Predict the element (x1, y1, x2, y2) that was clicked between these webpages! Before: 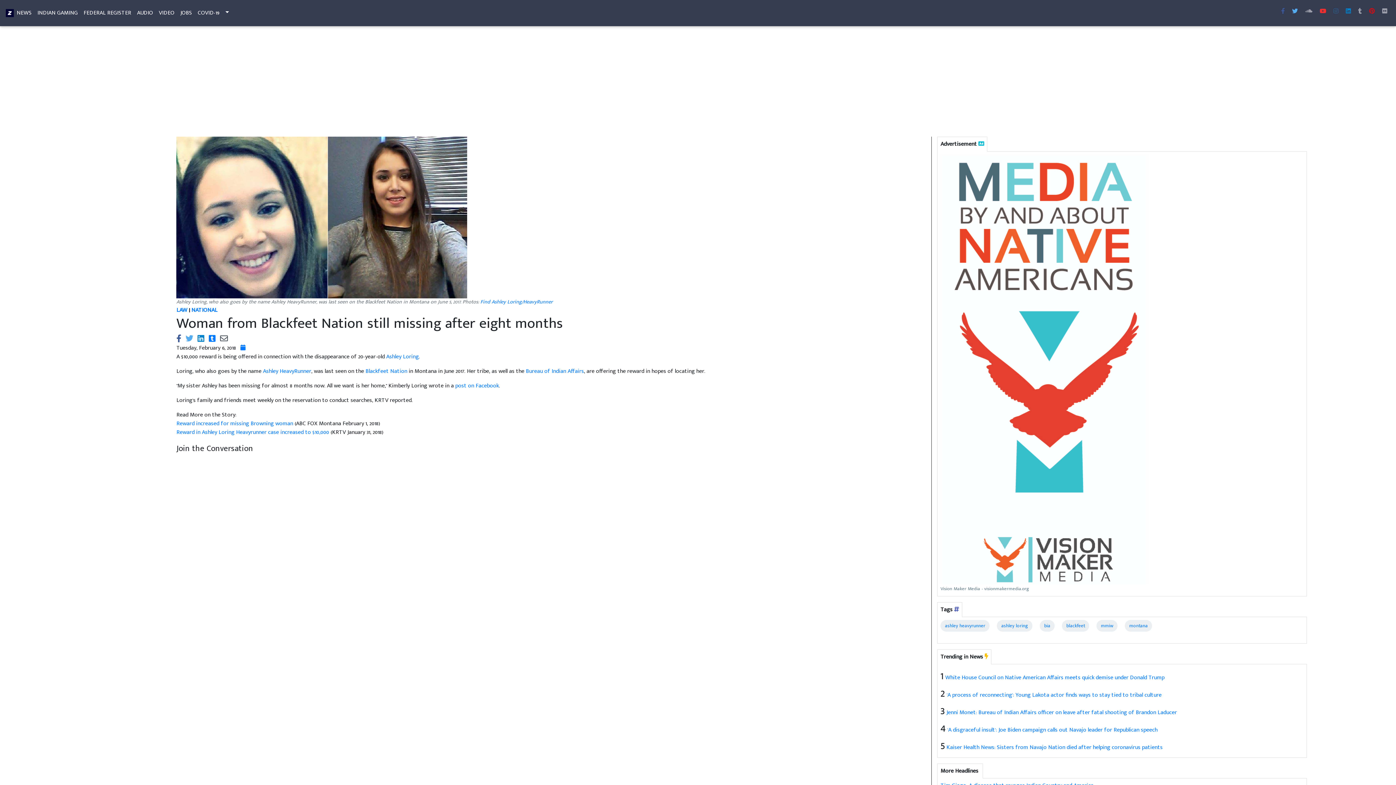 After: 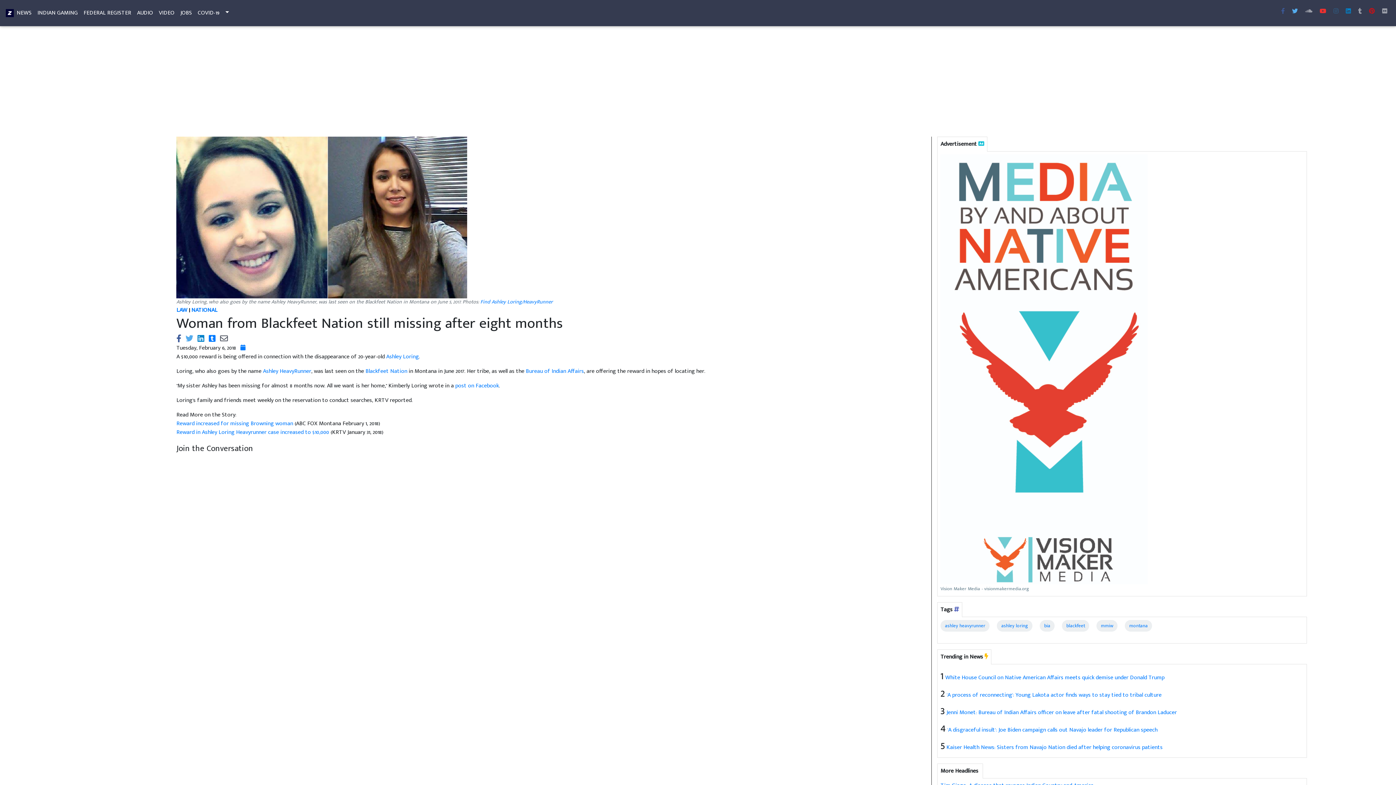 Action: bbox: (1330, 4, 1341, 18)